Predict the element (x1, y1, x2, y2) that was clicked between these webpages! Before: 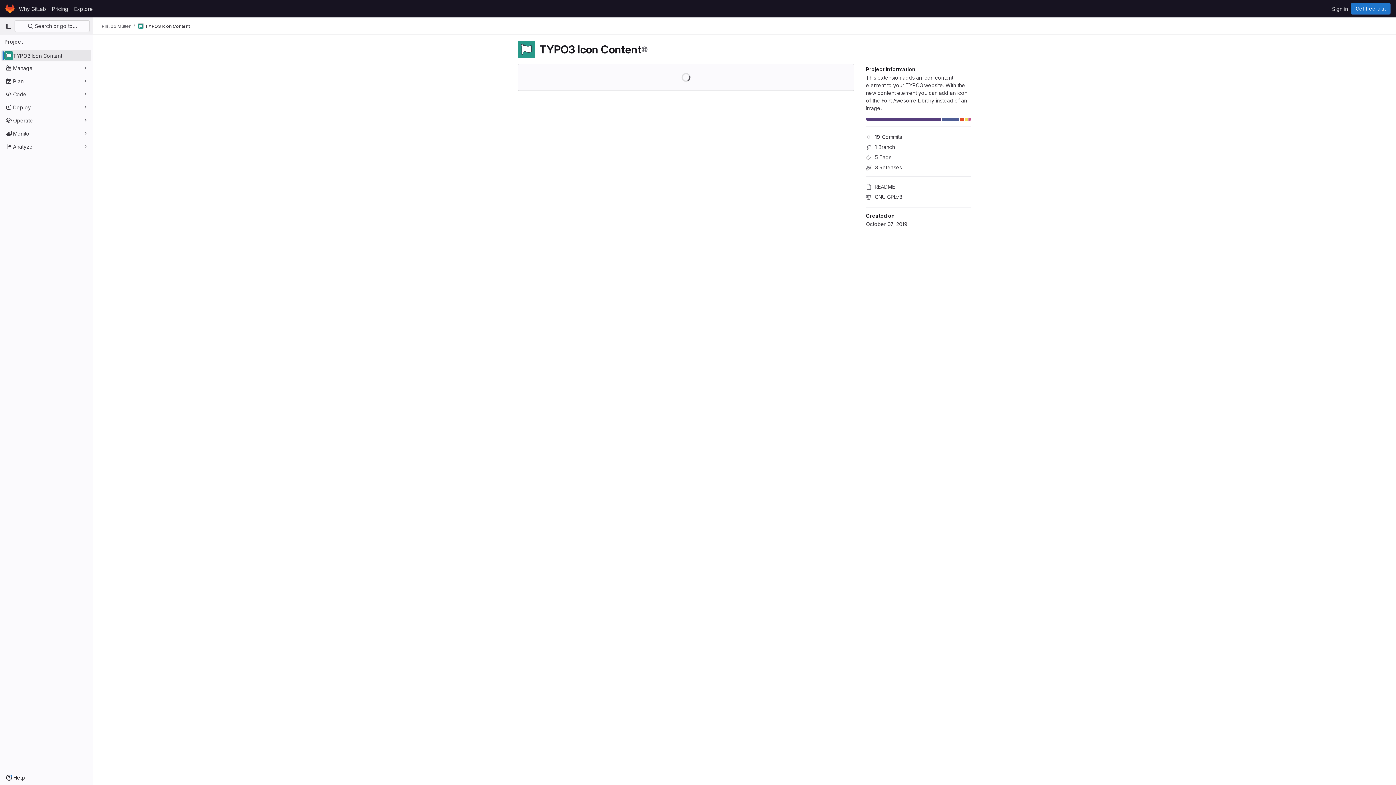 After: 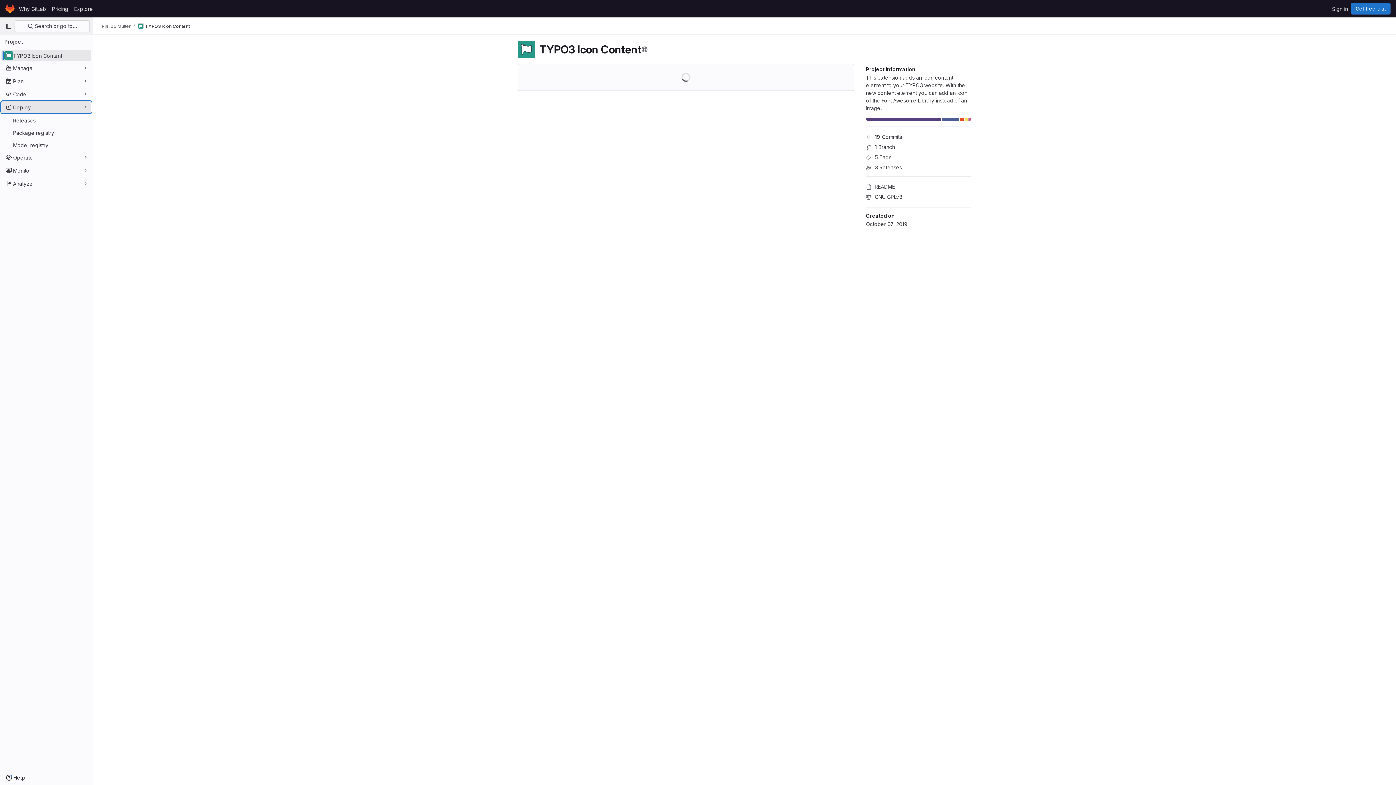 Action: bbox: (1, 101, 91, 113) label: Deploy